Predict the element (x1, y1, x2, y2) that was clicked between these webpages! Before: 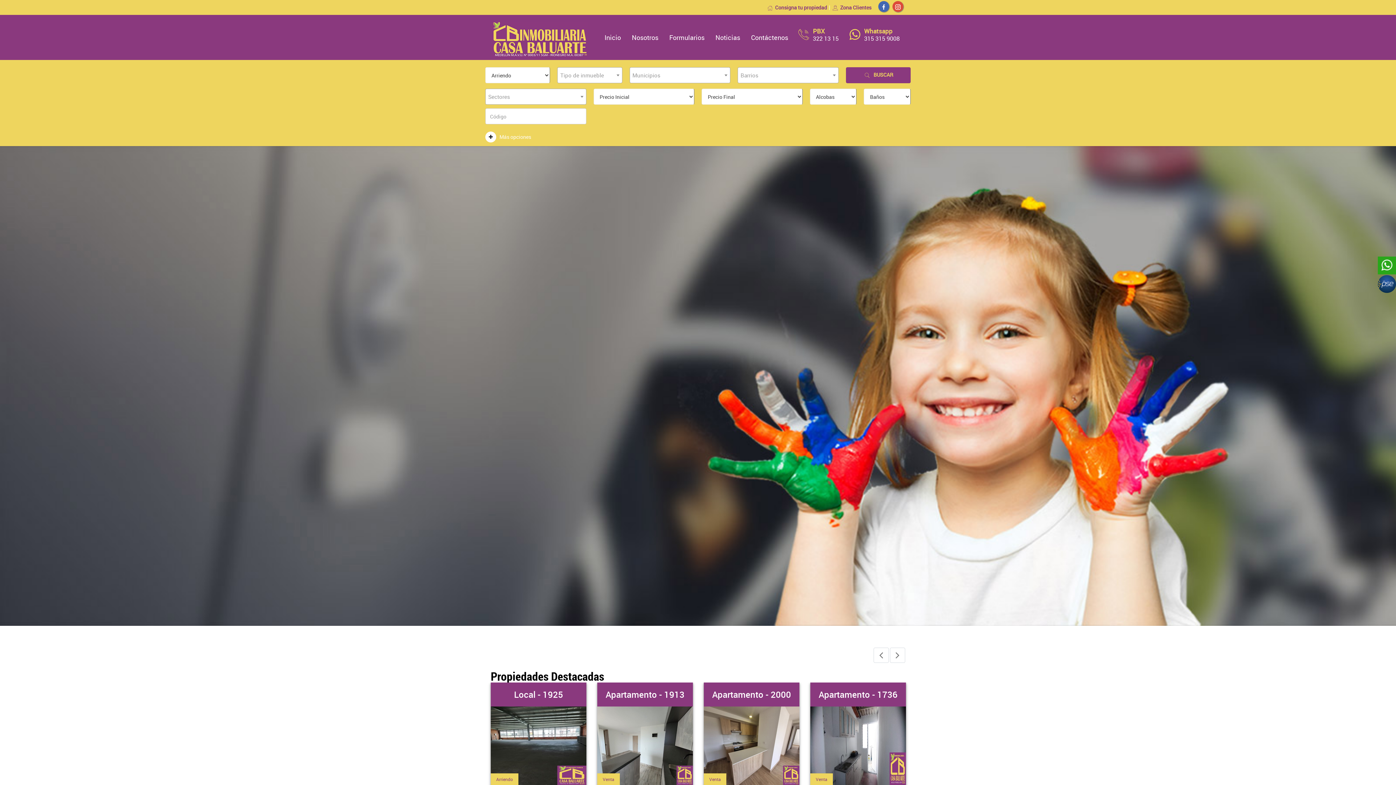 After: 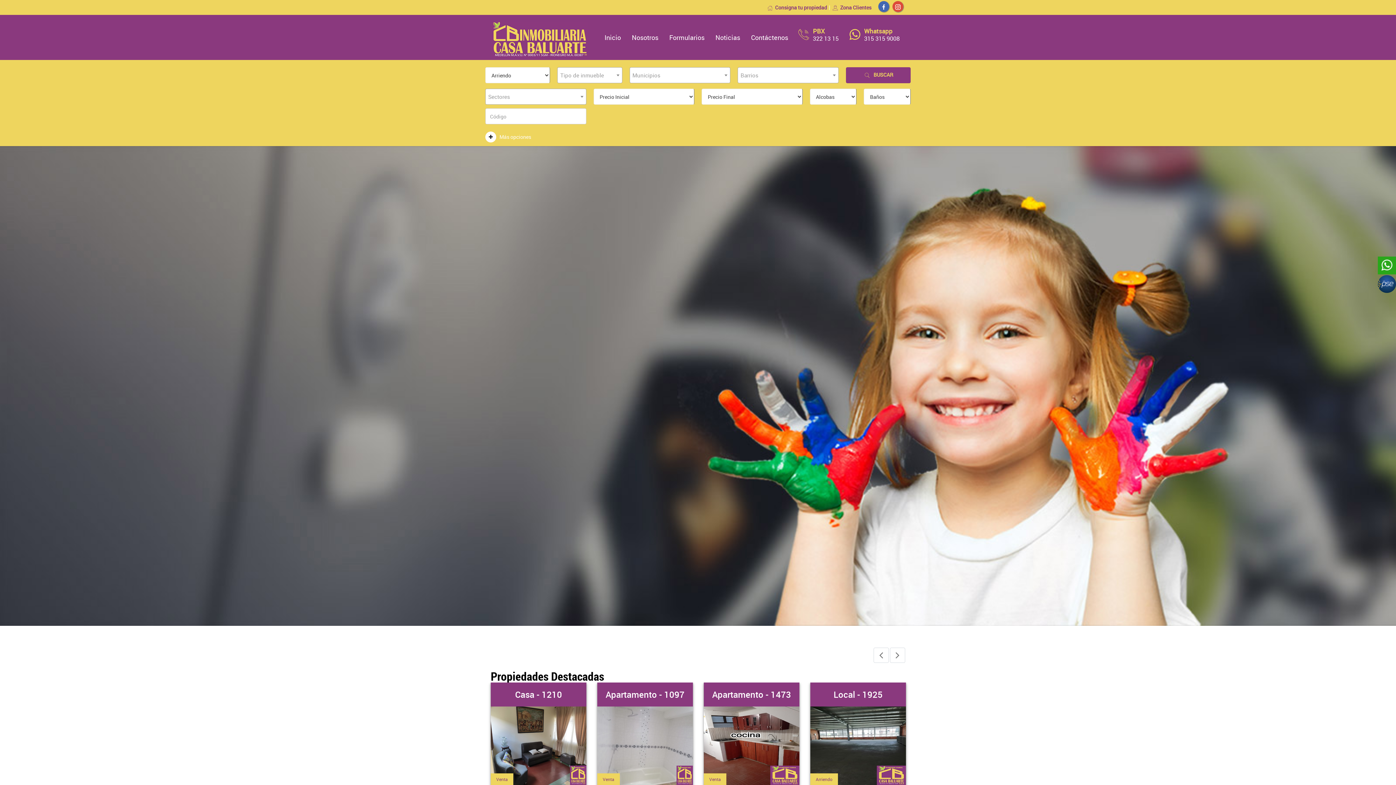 Action: bbox: (892, 1, 903, 12)